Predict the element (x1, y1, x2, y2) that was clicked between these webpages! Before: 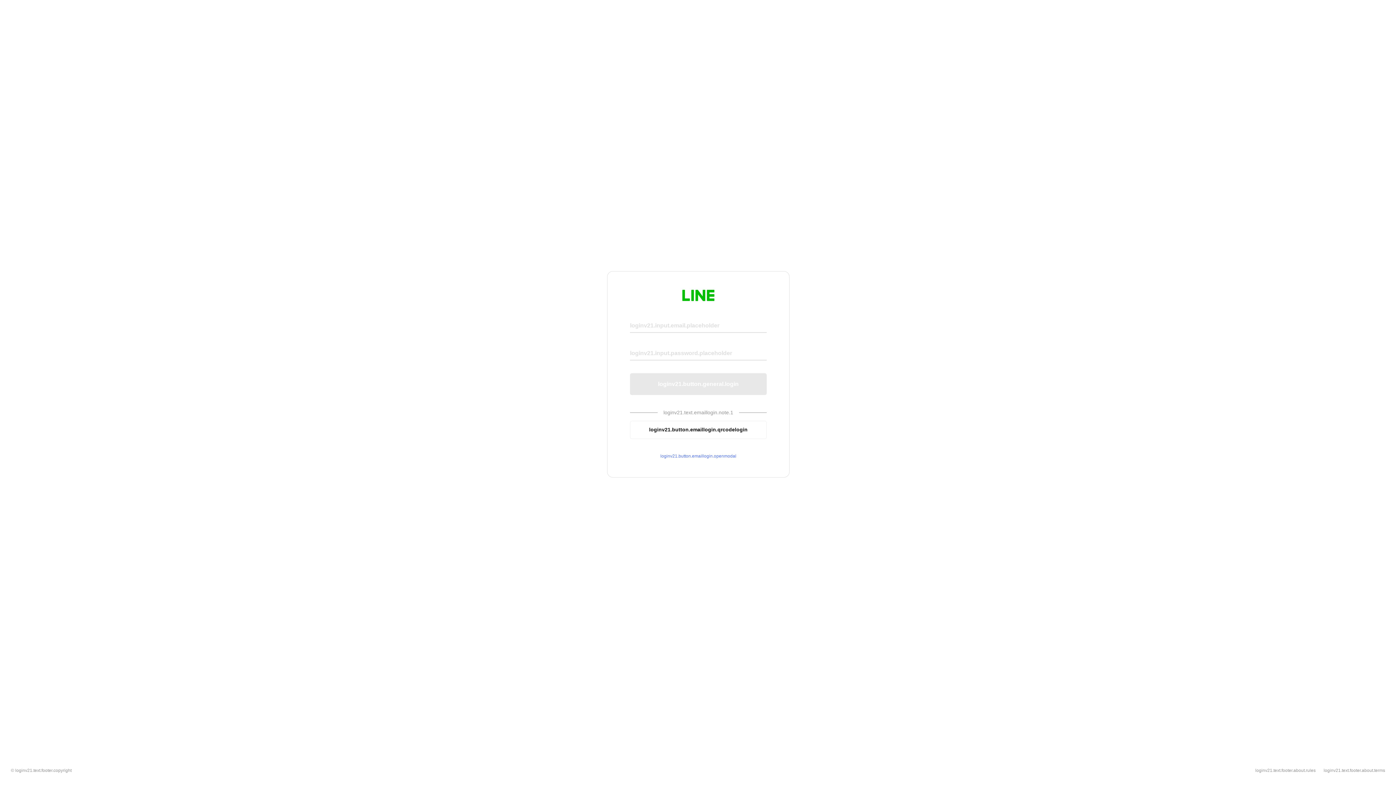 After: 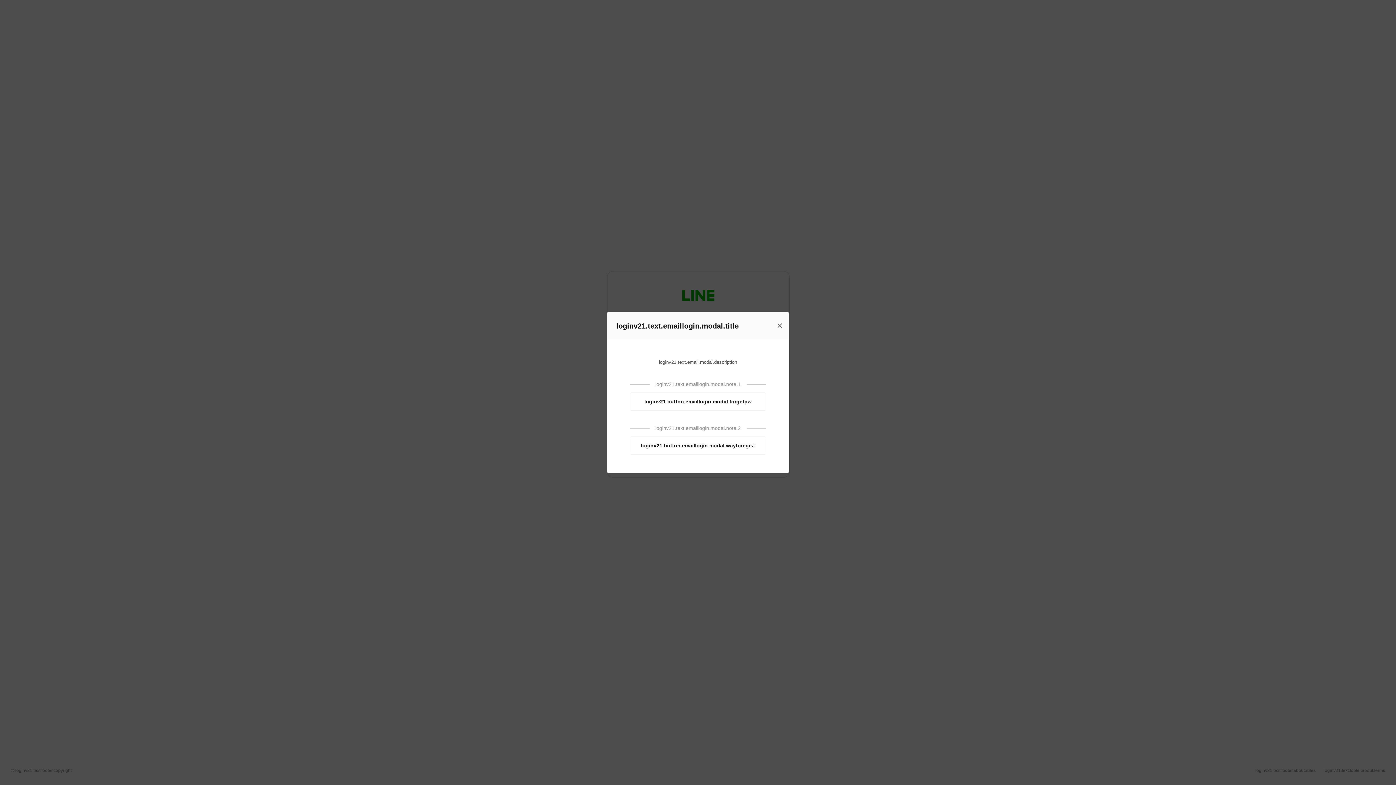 Action: label: loginv21.button.emaillogin.openmodal bbox: (630, 453, 766, 459)